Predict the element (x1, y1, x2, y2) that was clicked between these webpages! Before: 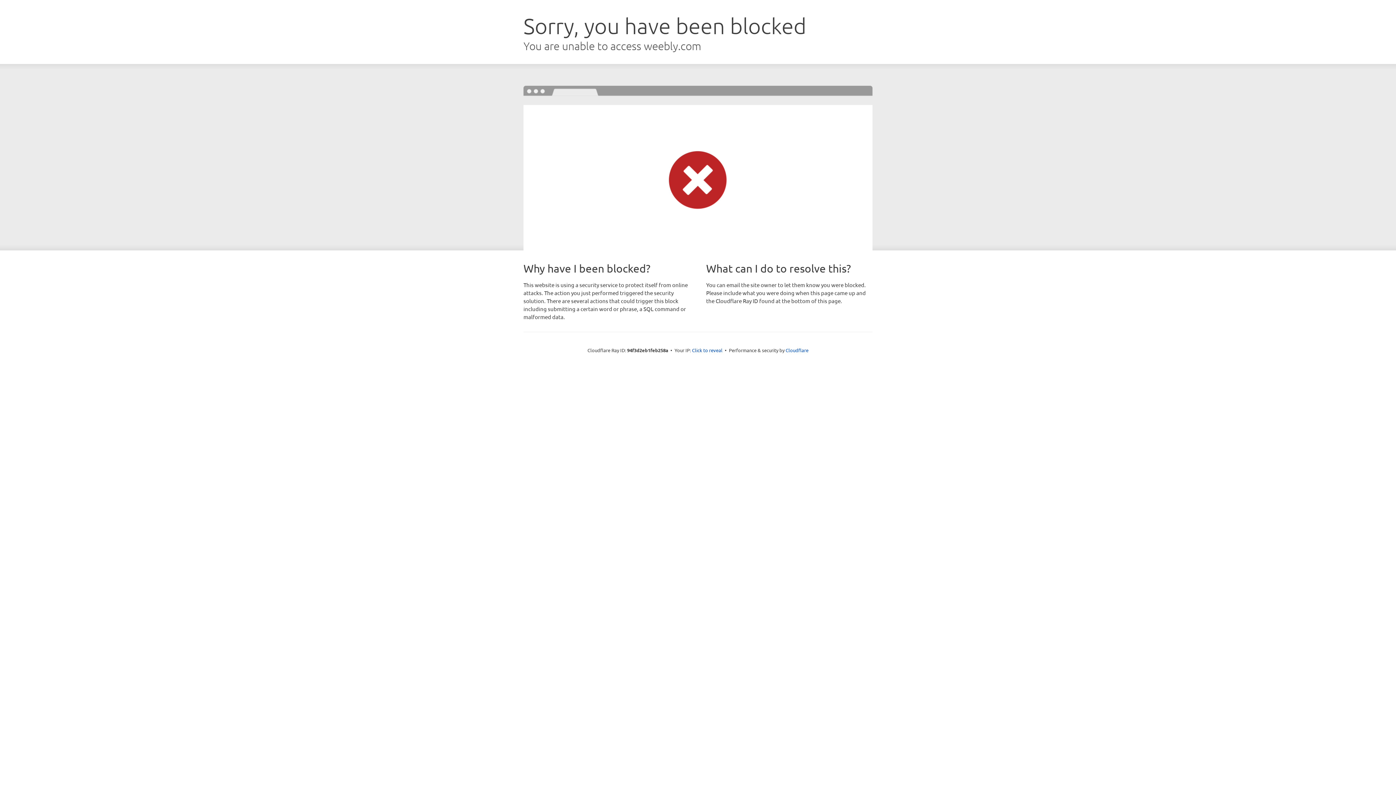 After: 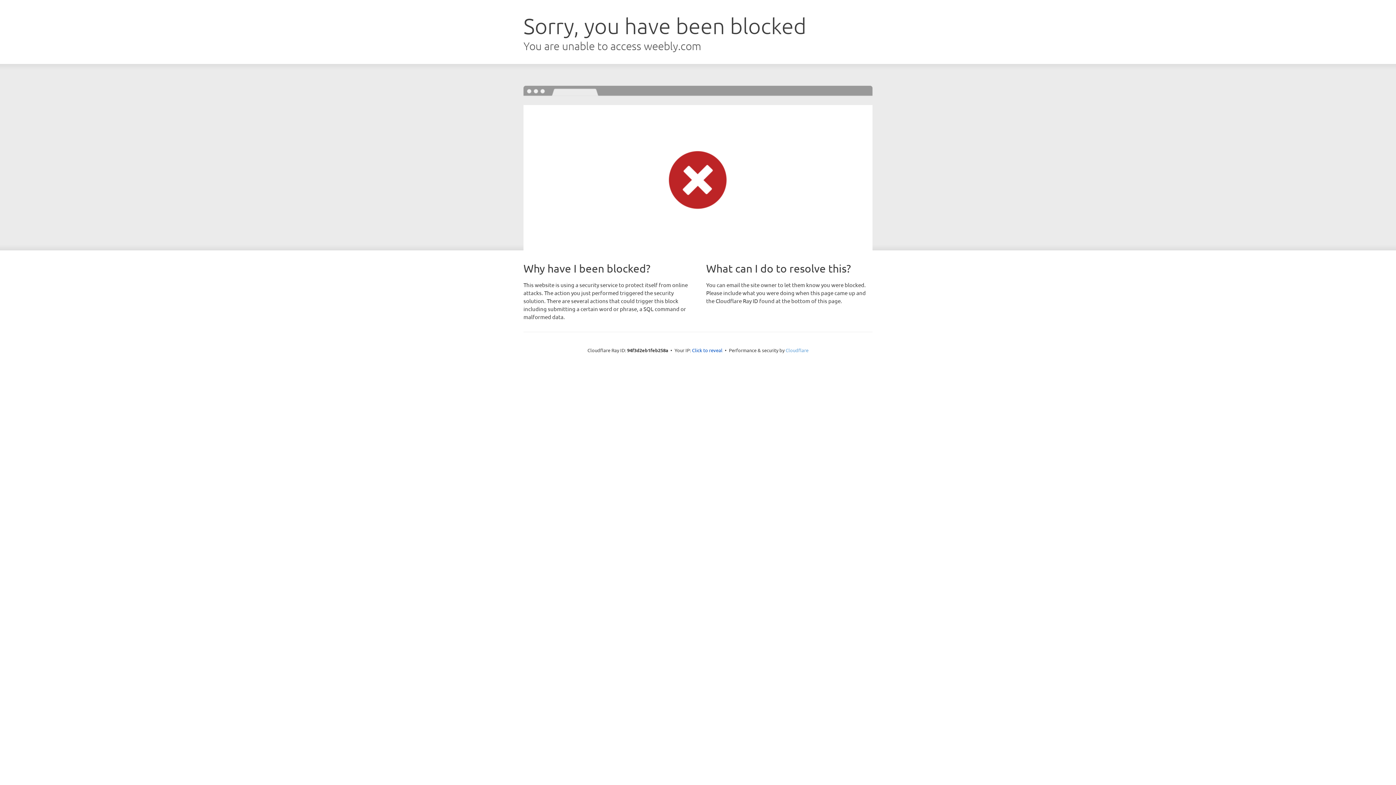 Action: bbox: (785, 347, 808, 353) label: Cloudflare